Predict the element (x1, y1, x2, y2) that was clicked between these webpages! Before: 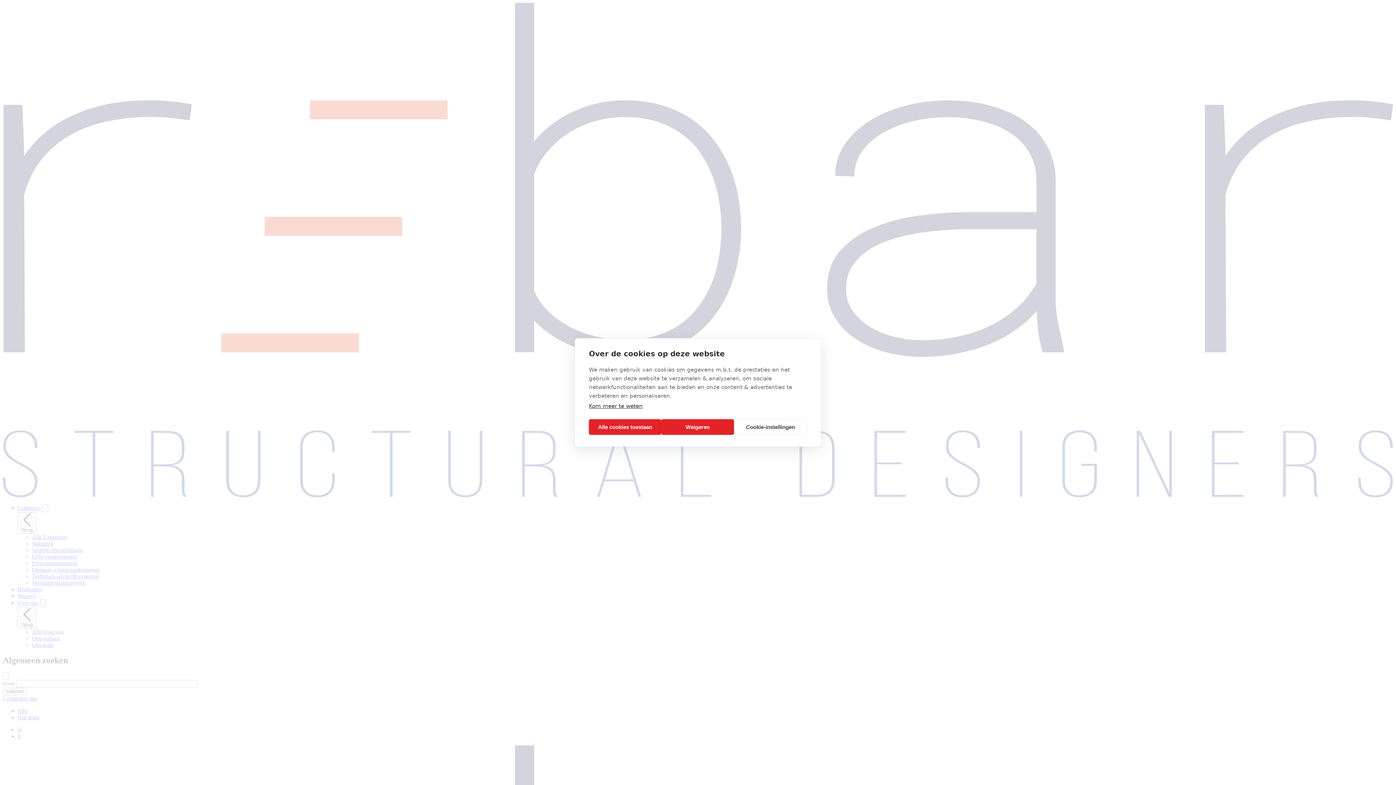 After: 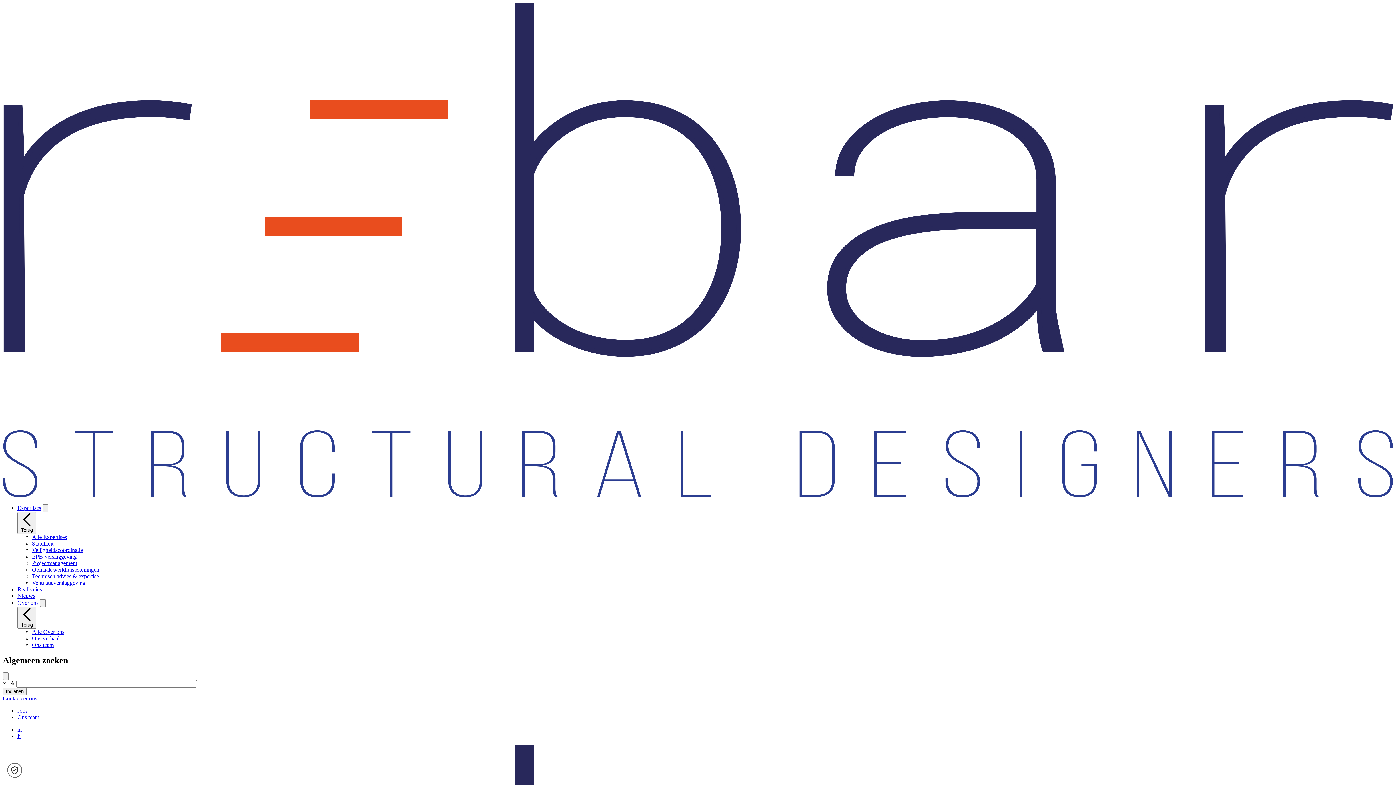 Action: bbox: (661, 419, 734, 435) label: Weigeren